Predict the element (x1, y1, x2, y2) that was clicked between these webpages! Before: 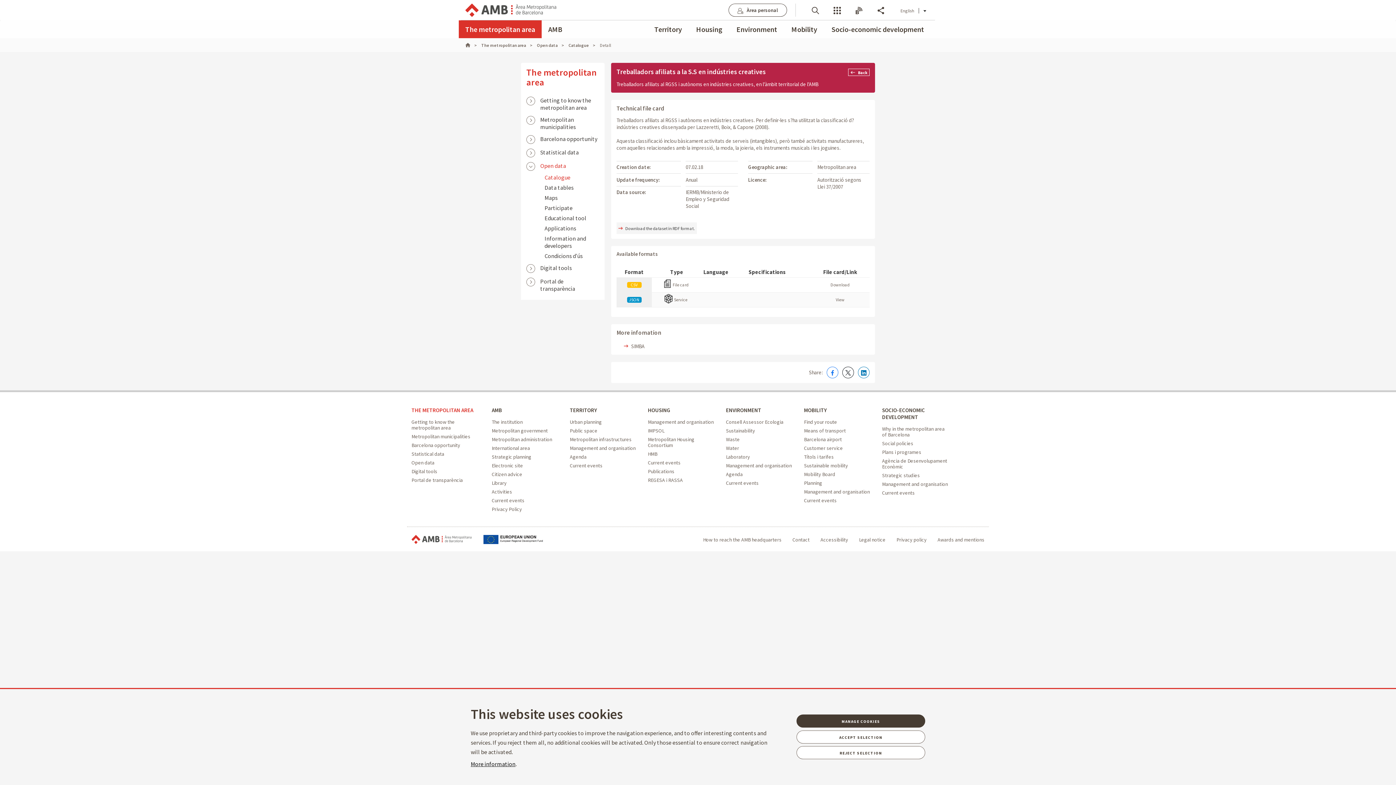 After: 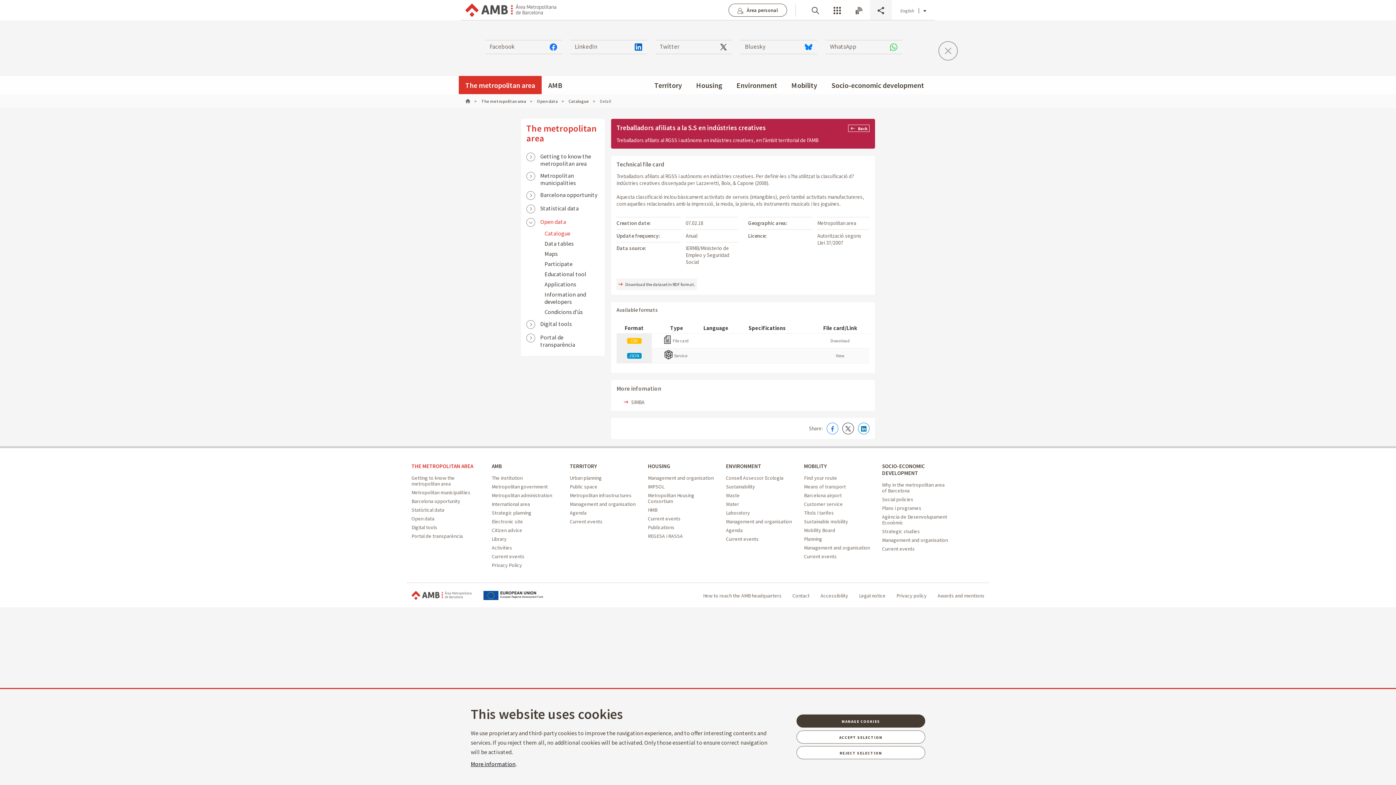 Action: bbox: (870, 0, 892, 20) label: Share